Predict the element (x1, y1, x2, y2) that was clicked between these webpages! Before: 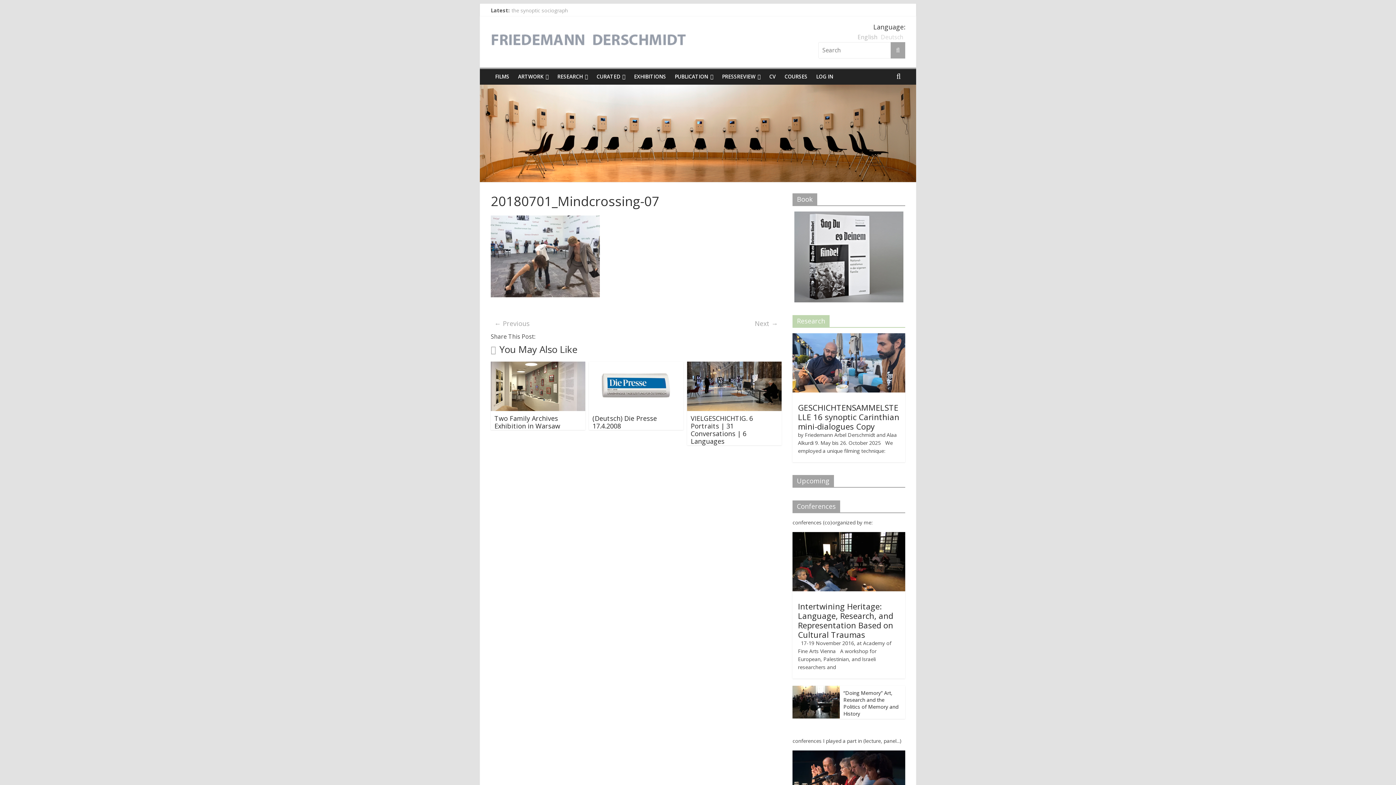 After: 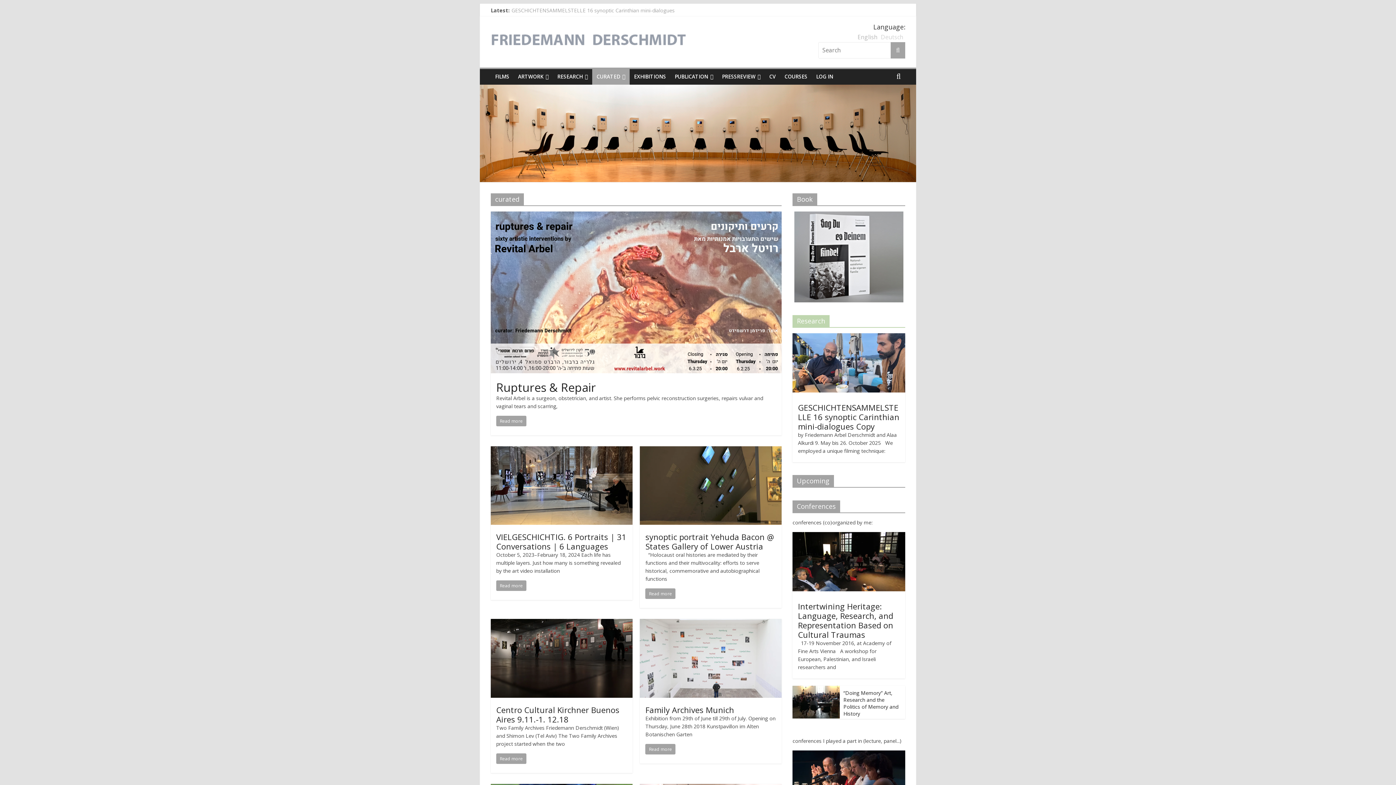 Action: bbox: (592, 69, 629, 84) label: CURATED